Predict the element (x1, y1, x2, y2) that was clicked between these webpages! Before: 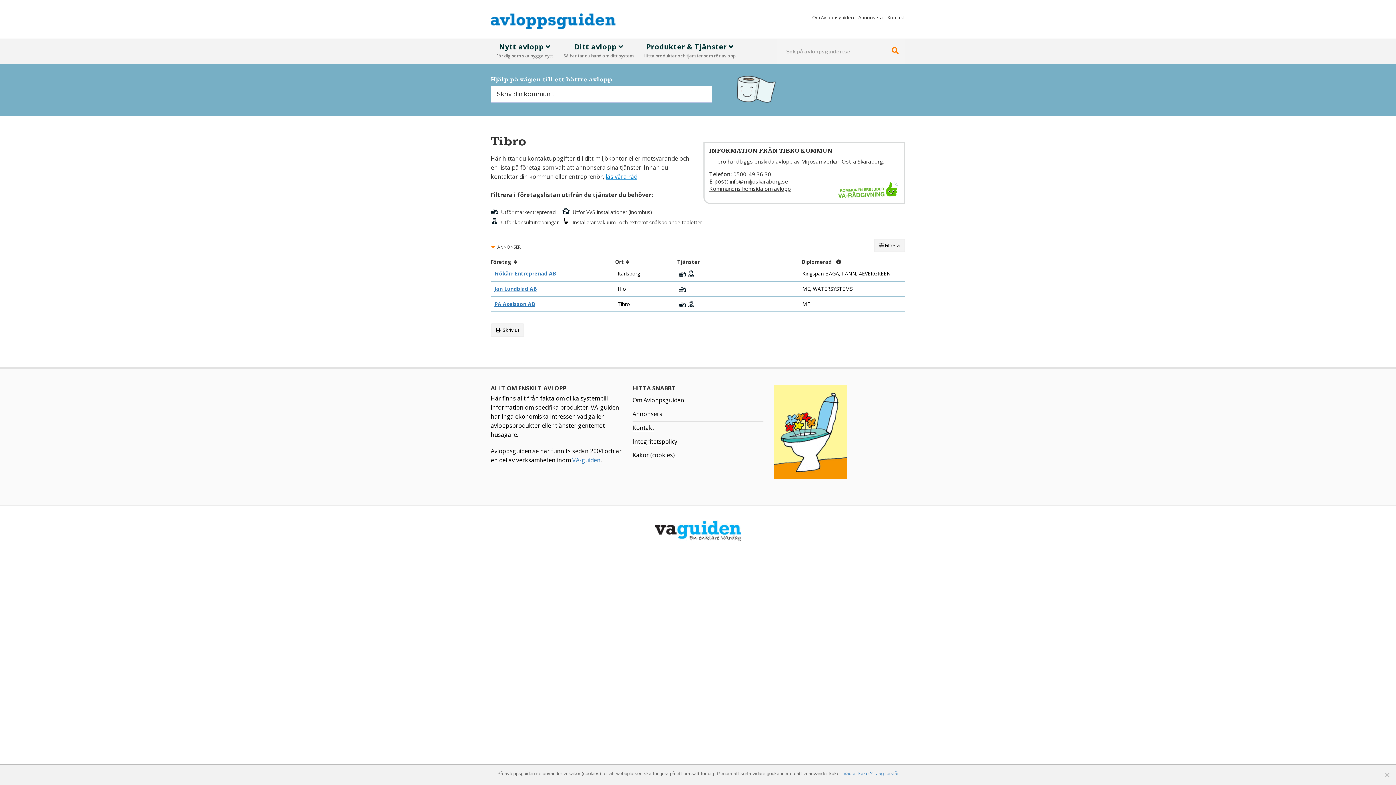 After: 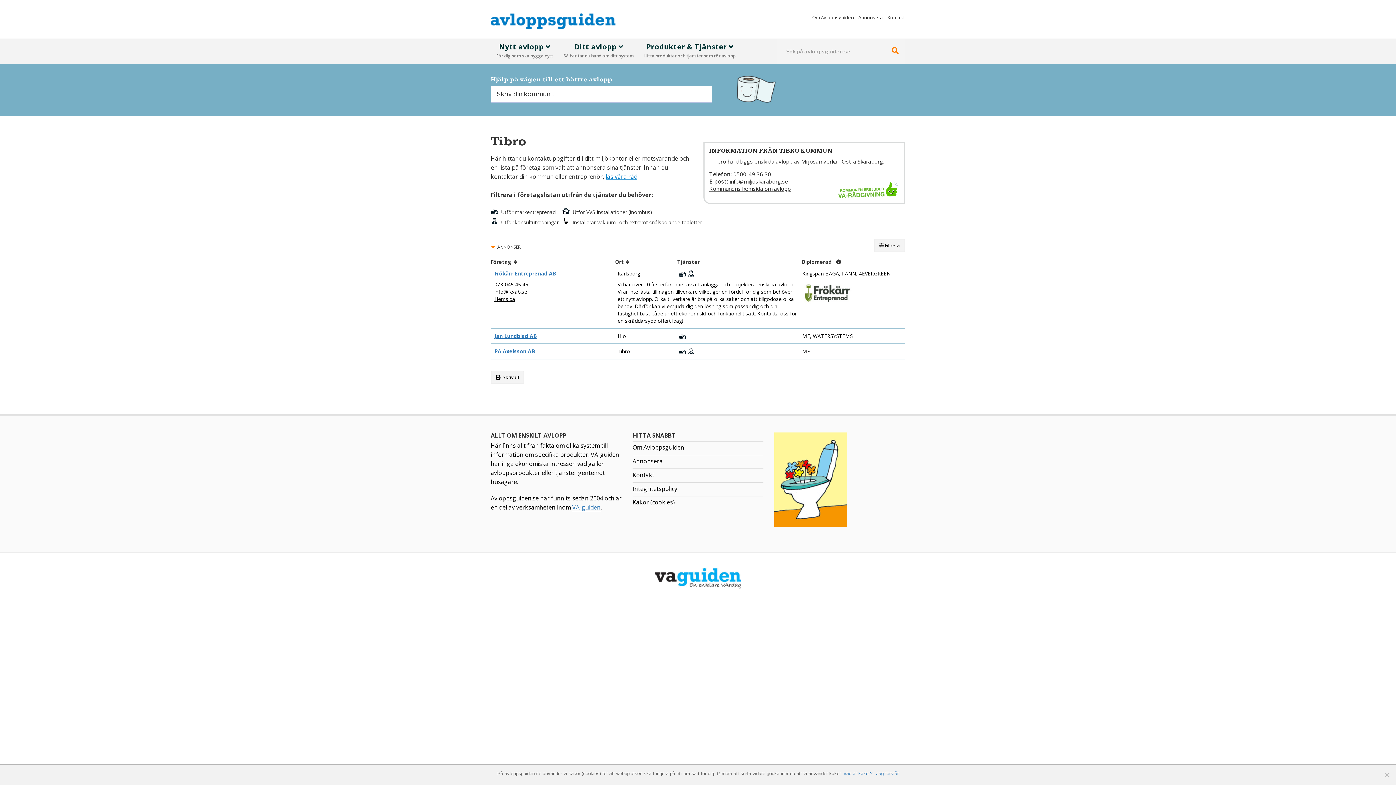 Action: bbox: (494, 270, 556, 276) label: Frökärr Entreprenad AB